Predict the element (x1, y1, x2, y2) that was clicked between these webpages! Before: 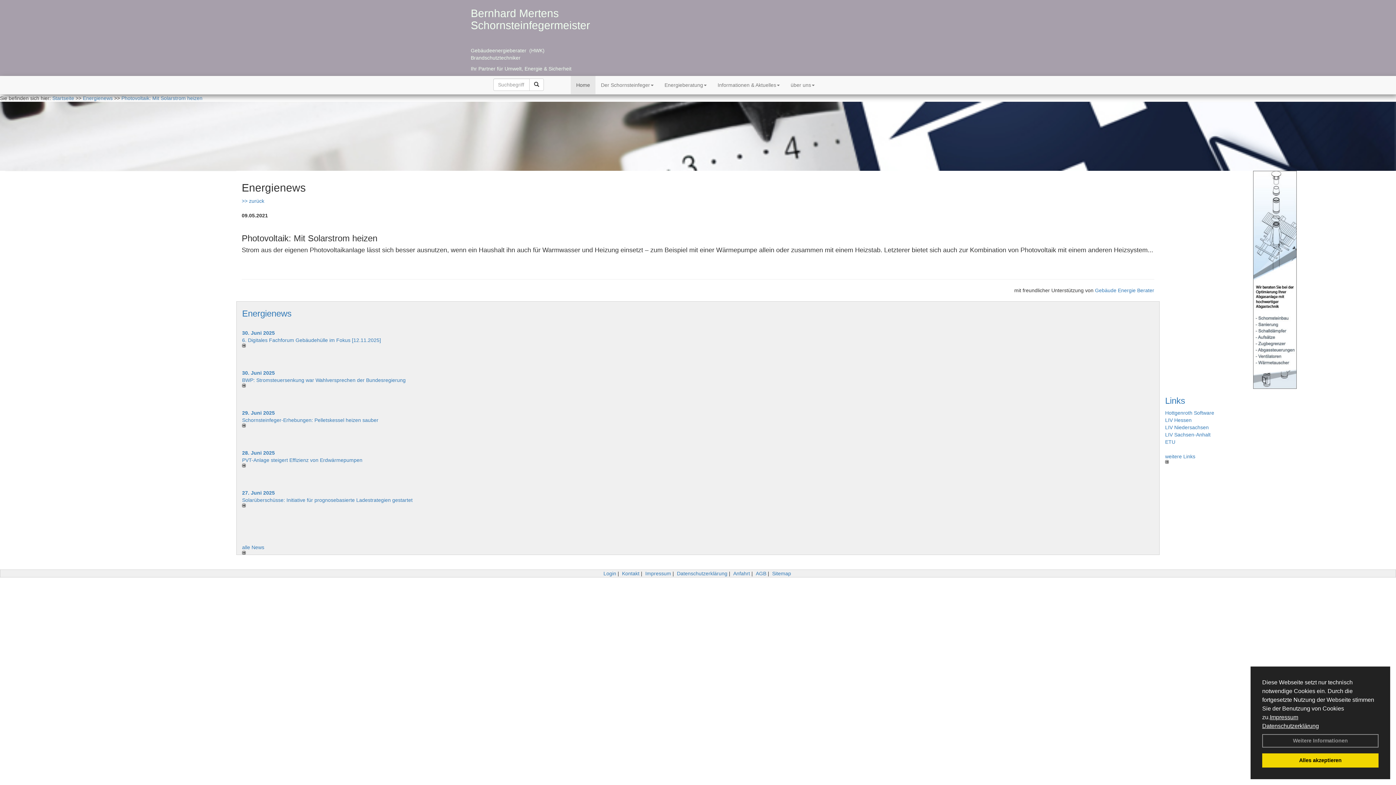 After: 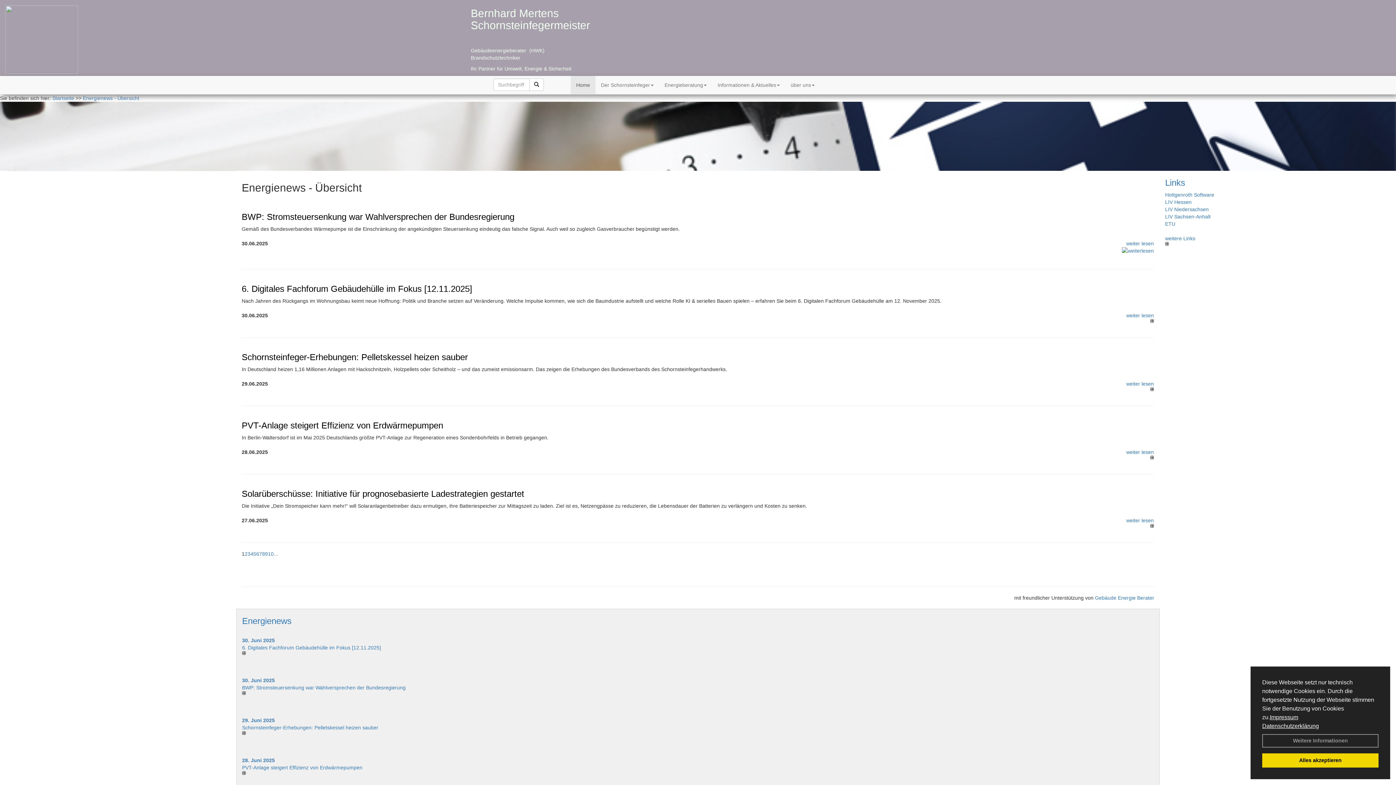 Action: label: >> zurück bbox: (241, 198, 264, 204)